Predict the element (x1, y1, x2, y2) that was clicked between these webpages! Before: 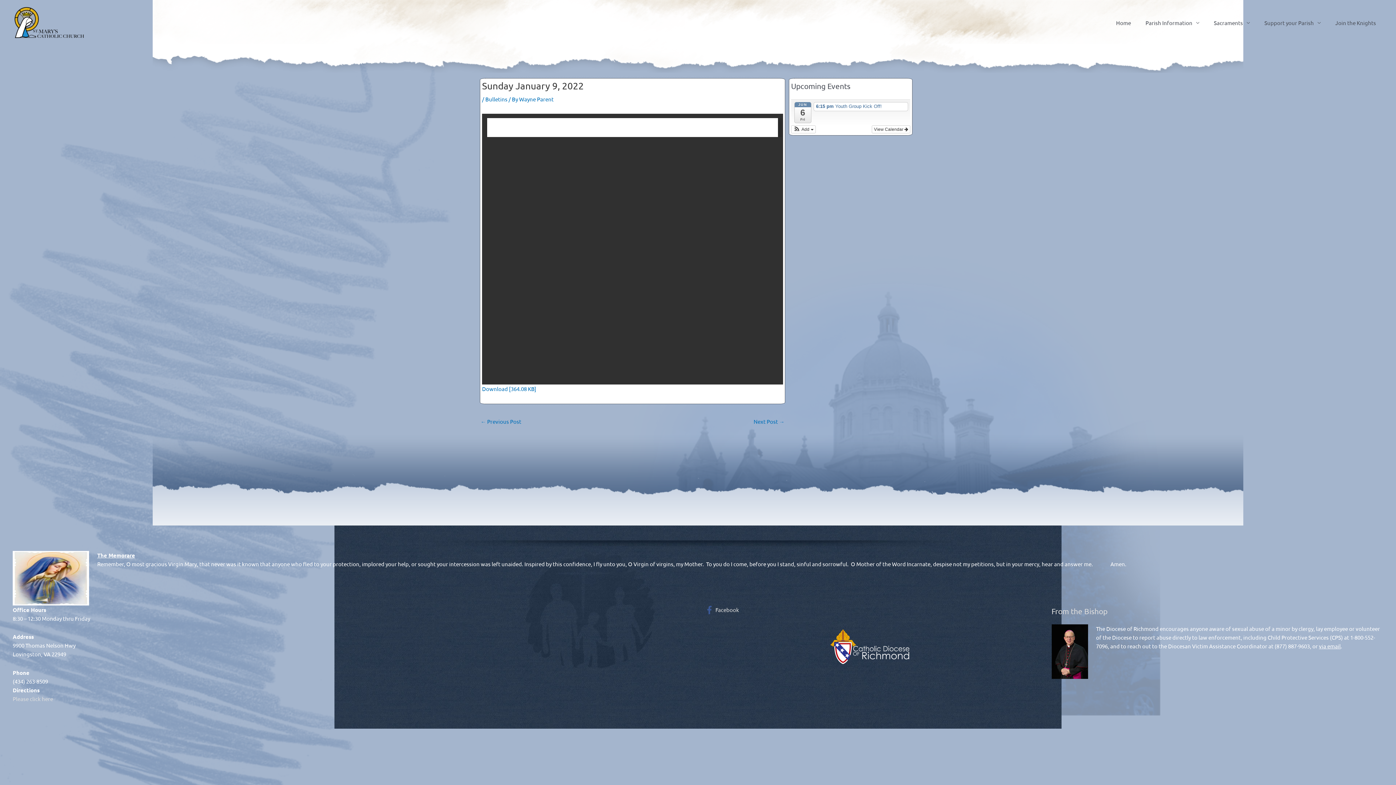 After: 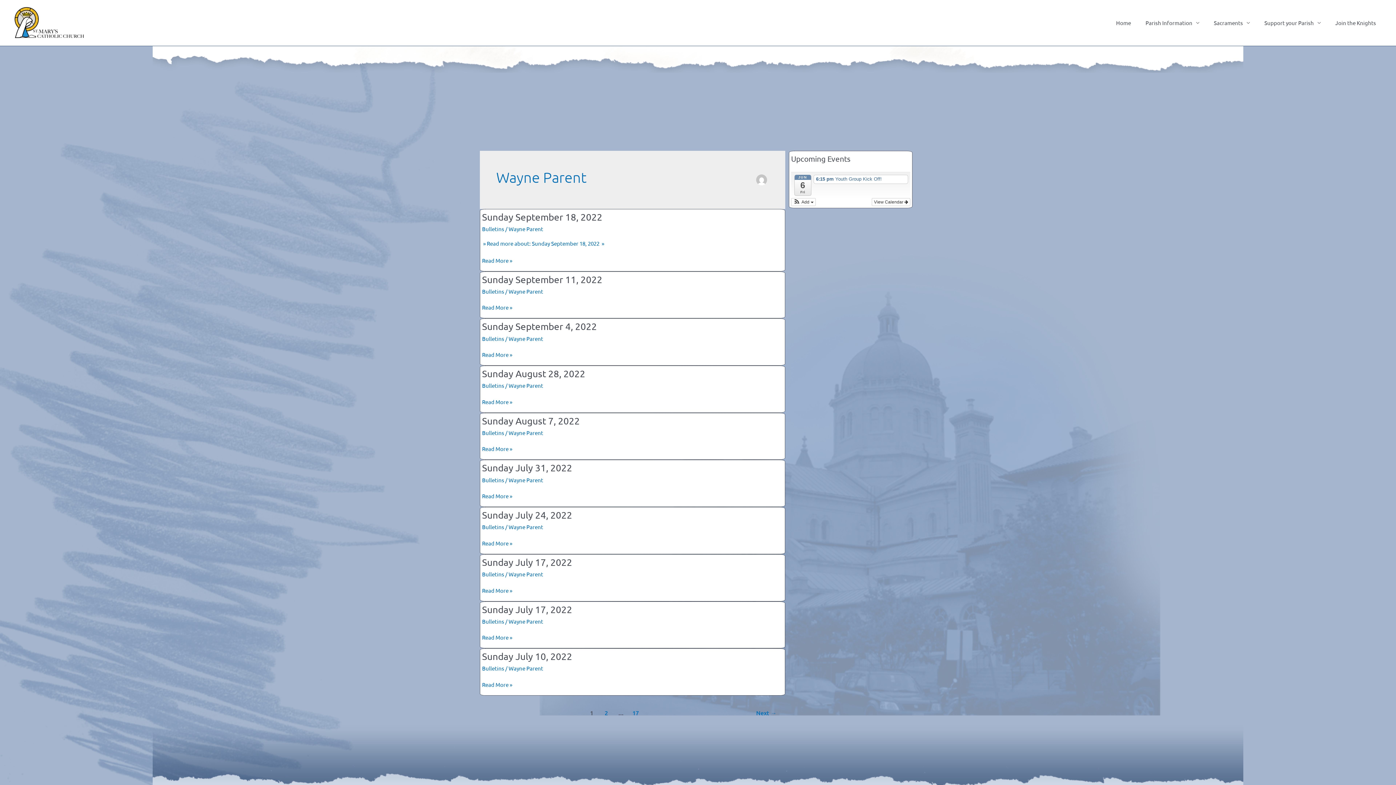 Action: bbox: (519, 95, 553, 102) label: Wayne Parent